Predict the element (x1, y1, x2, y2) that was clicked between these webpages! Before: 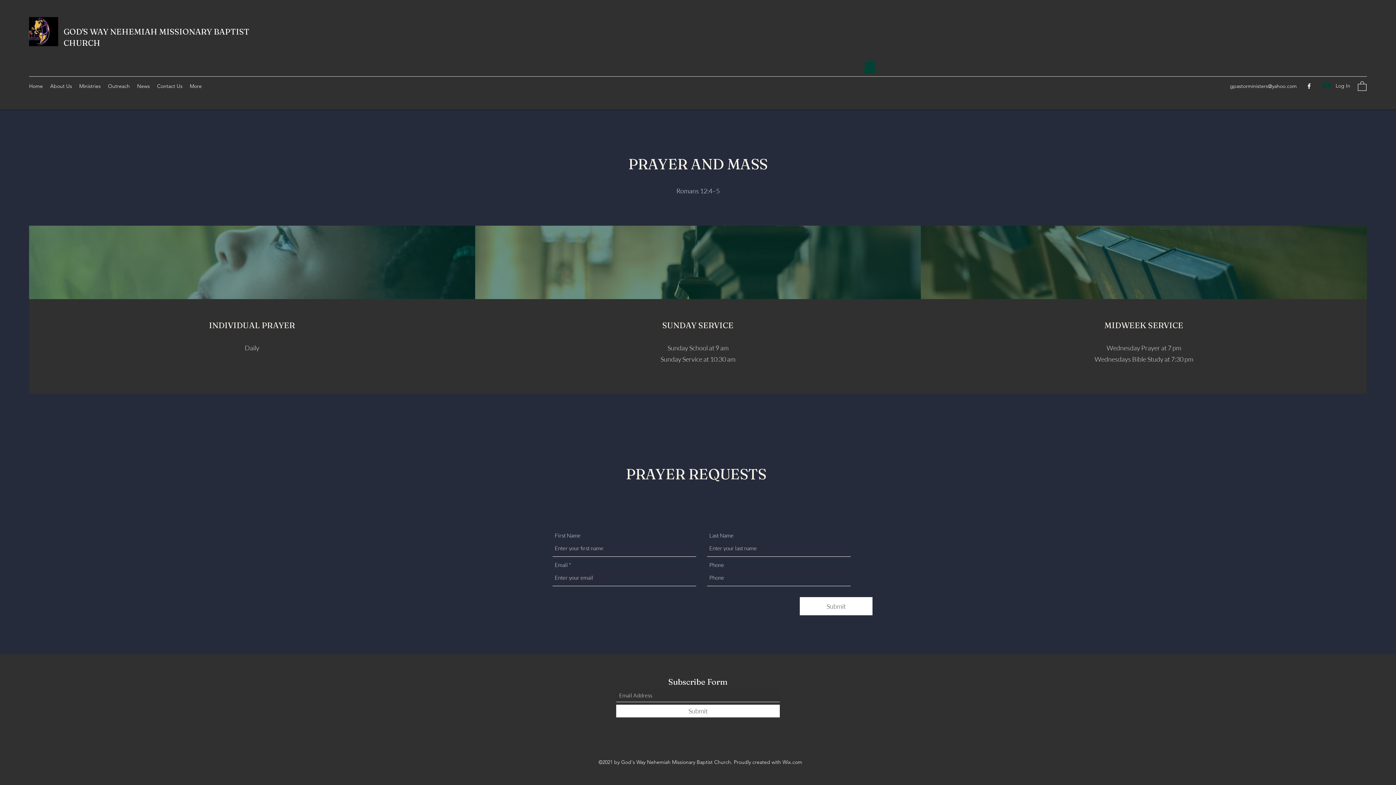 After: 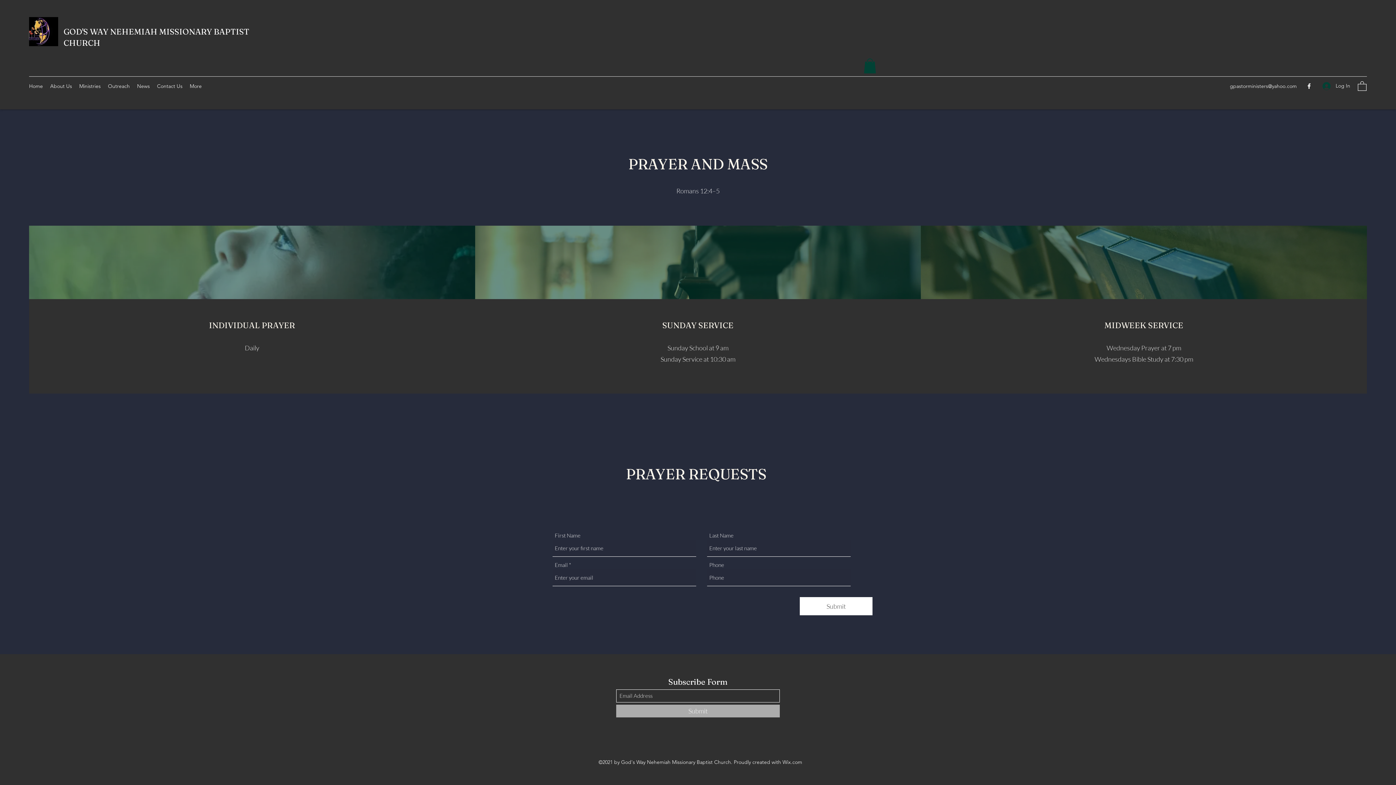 Action: label: Submit bbox: (616, 705, 780, 717)